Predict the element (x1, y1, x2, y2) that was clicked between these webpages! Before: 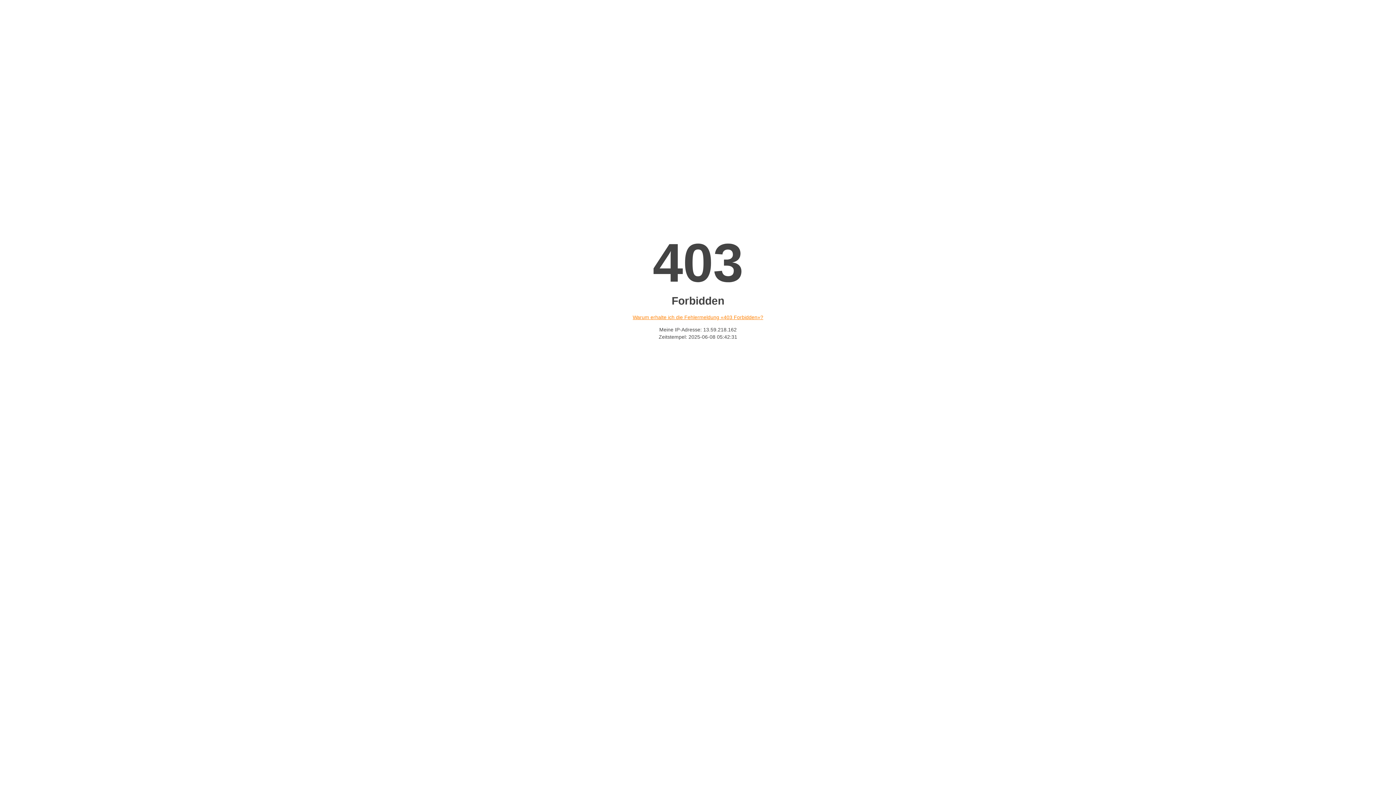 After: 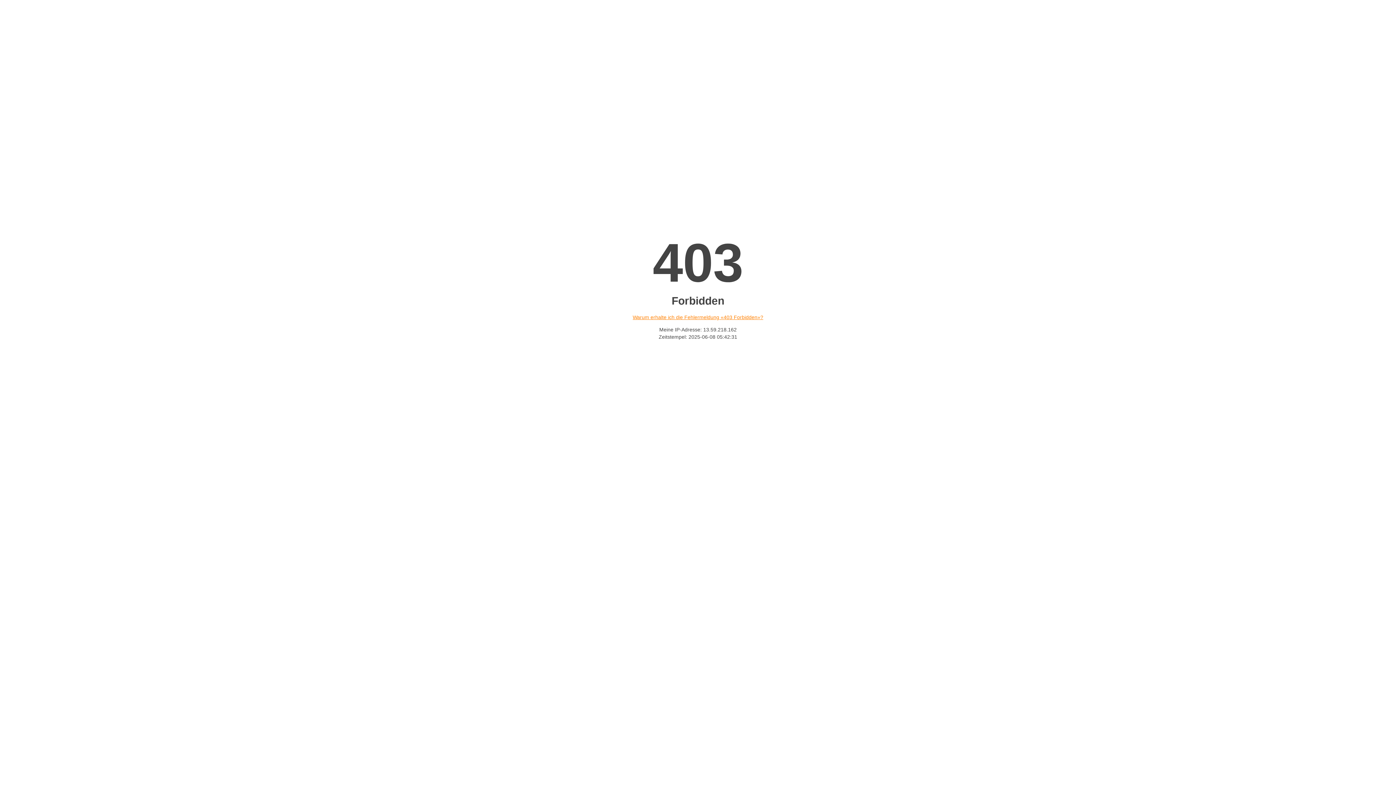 Action: label: Warum erhalte ich die Fehlermeldung «403 Forbidden»? bbox: (632, 314, 763, 320)